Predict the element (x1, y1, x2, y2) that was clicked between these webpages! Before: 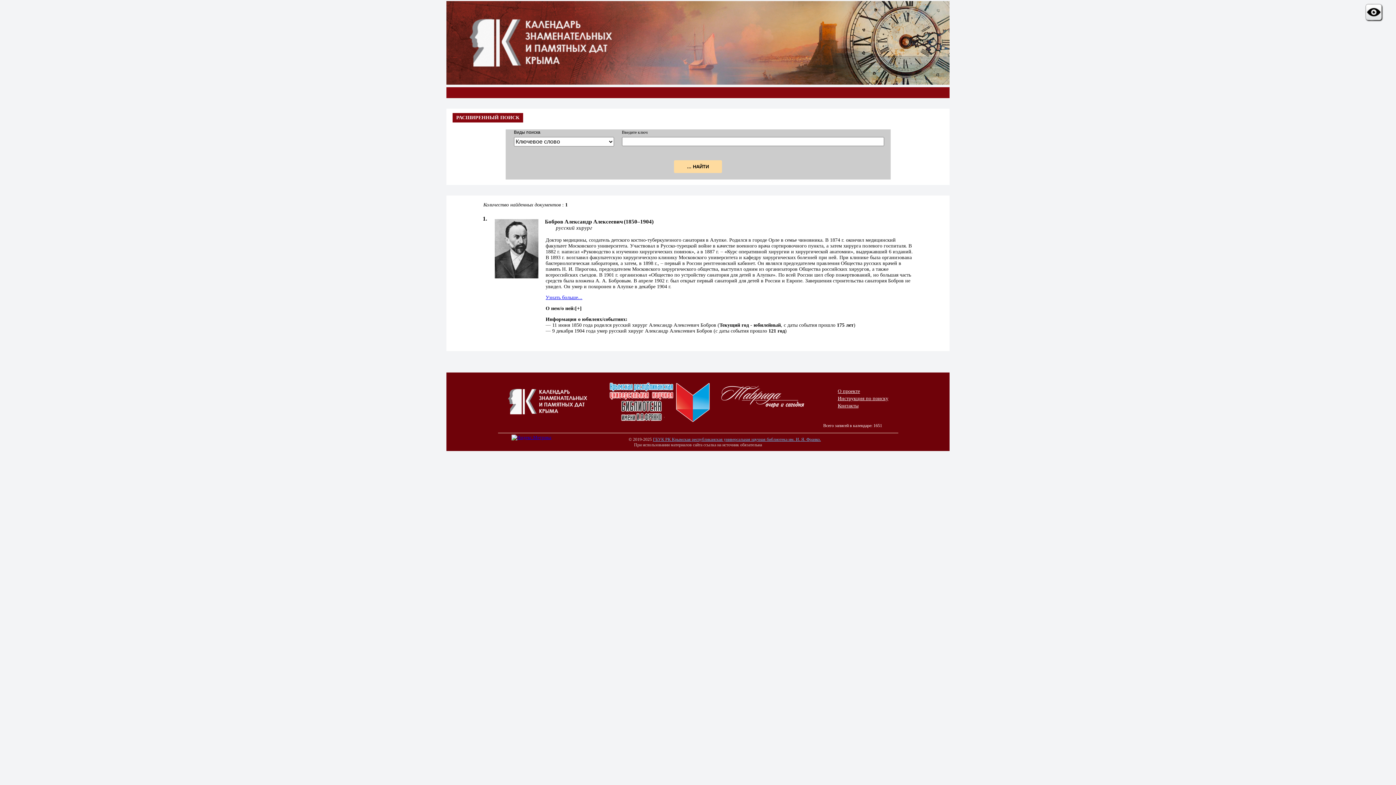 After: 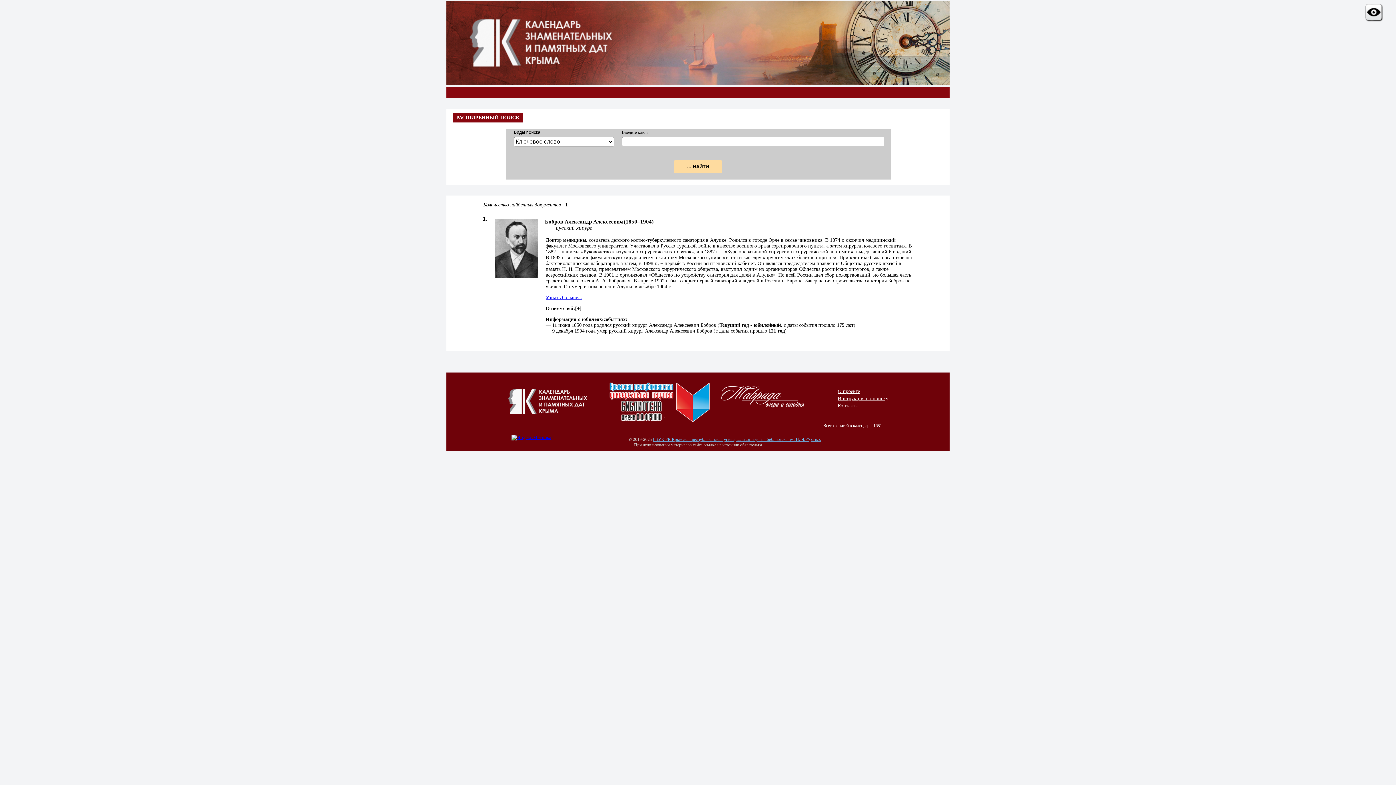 Action: bbox: (653, 437, 821, 442) label: ГБУК РК Крымская республиканская универсальная научная библиотека им. И. Я. Франко.